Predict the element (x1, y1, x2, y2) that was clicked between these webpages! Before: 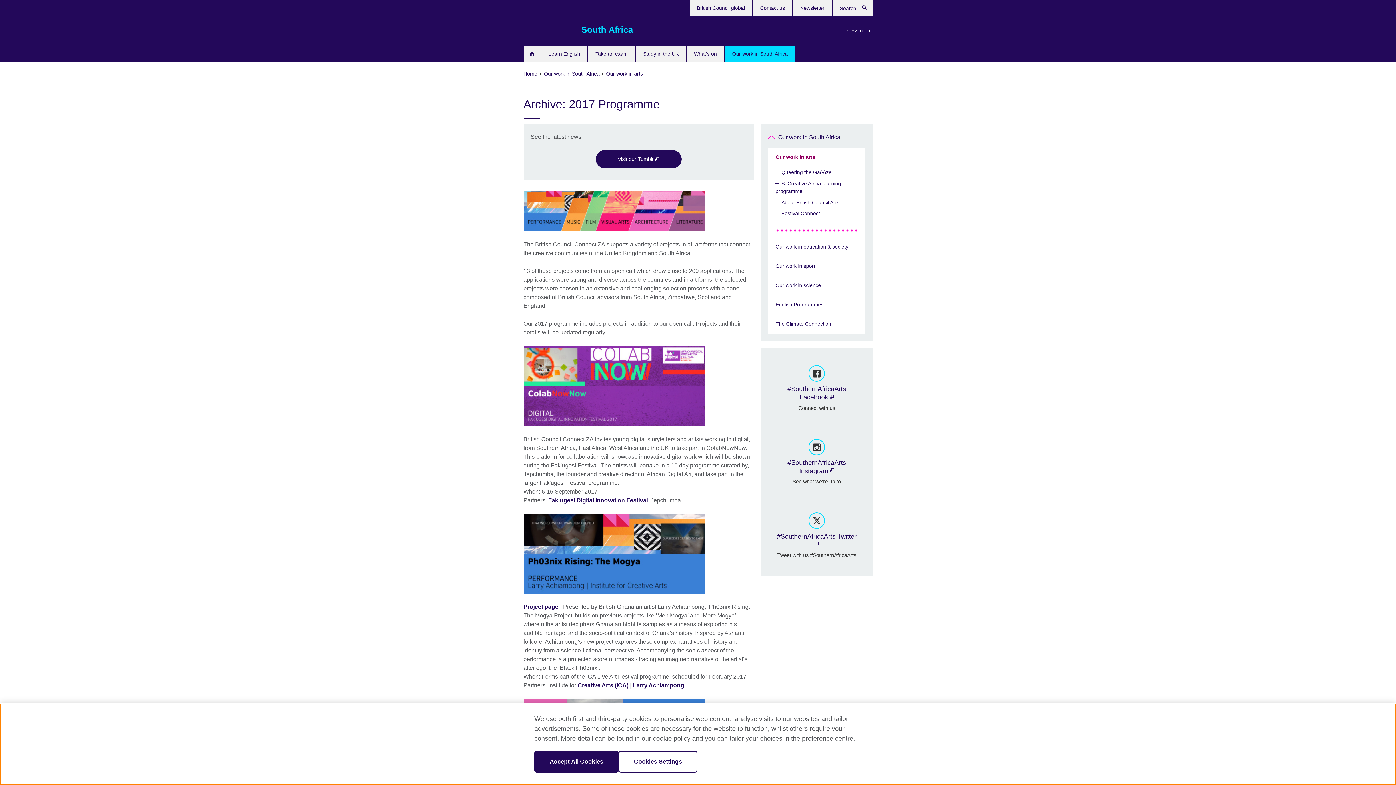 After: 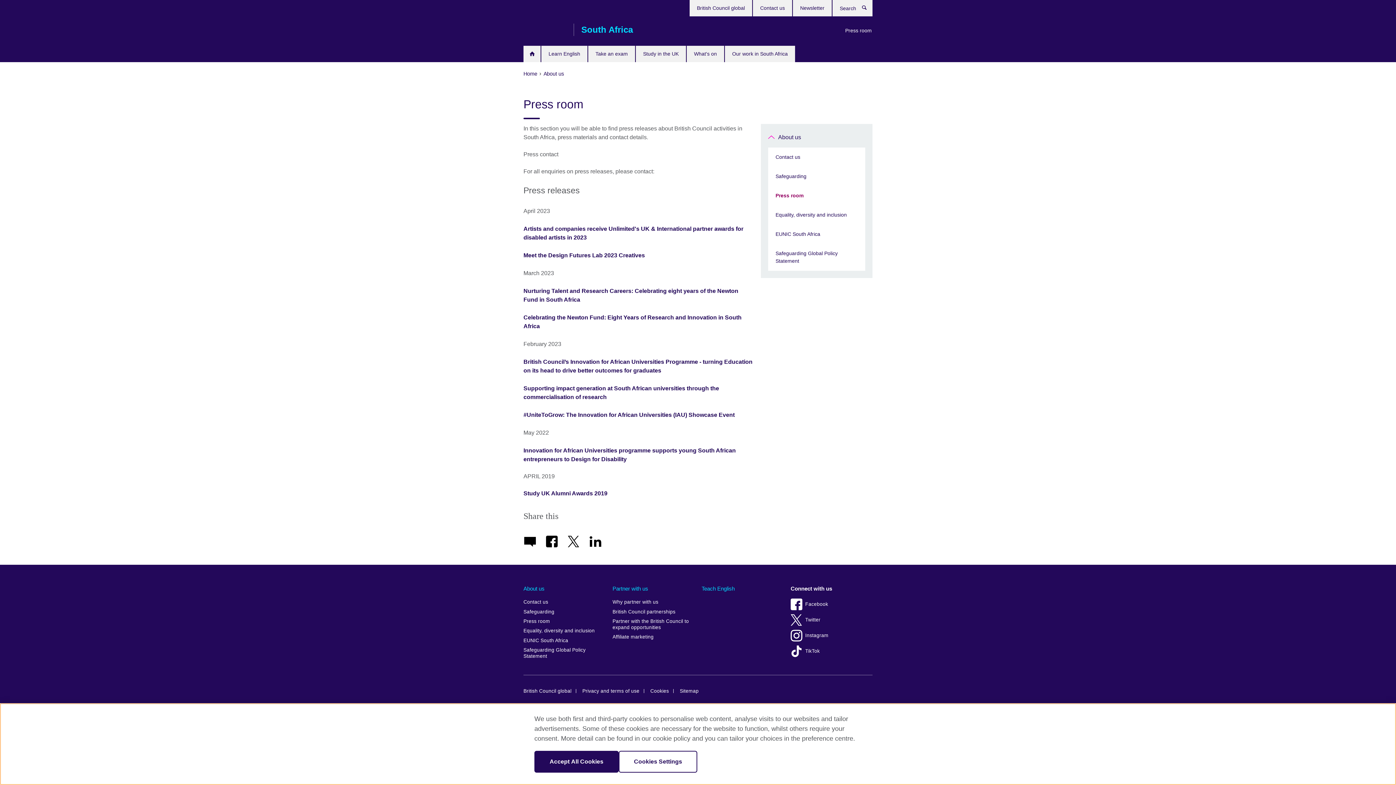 Action: label: Press room bbox: (841, 23, 872, 37)